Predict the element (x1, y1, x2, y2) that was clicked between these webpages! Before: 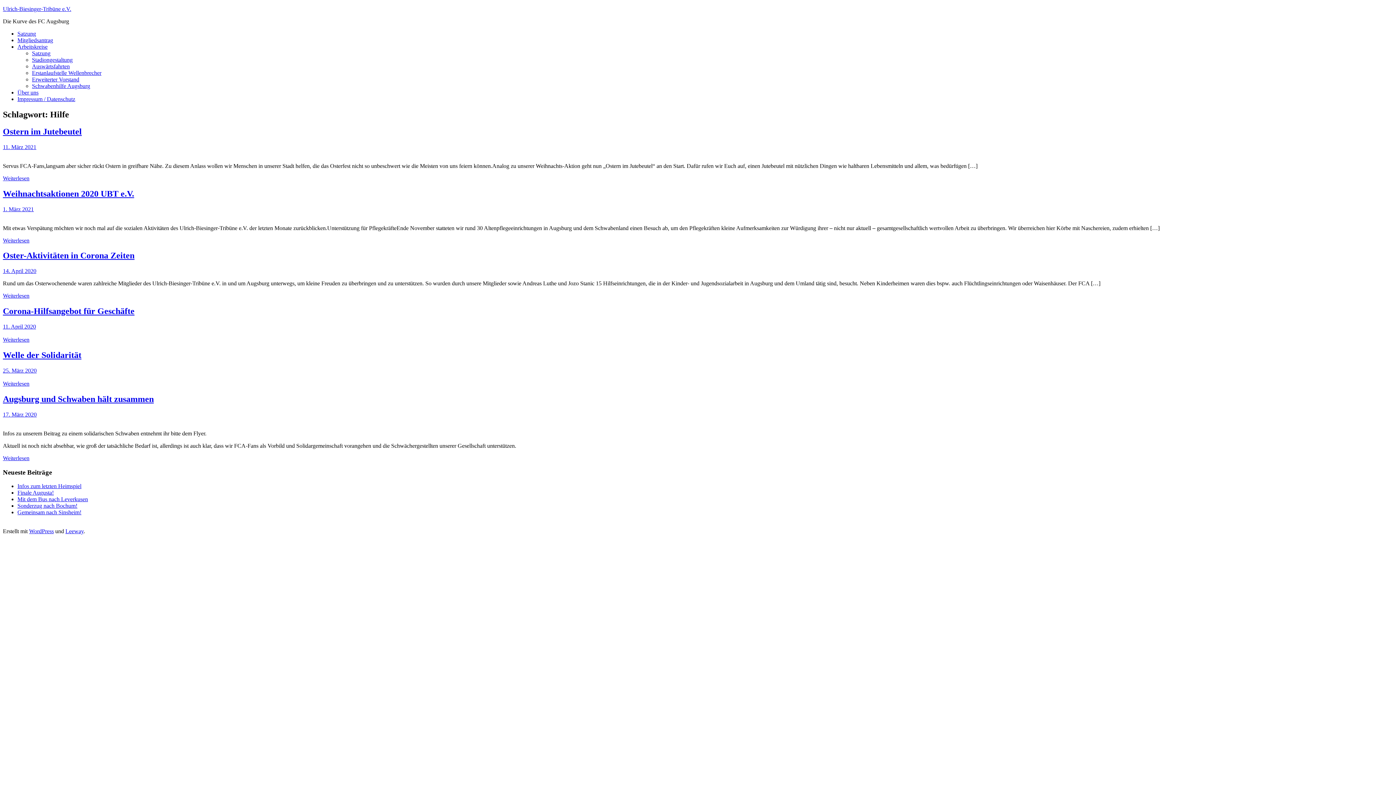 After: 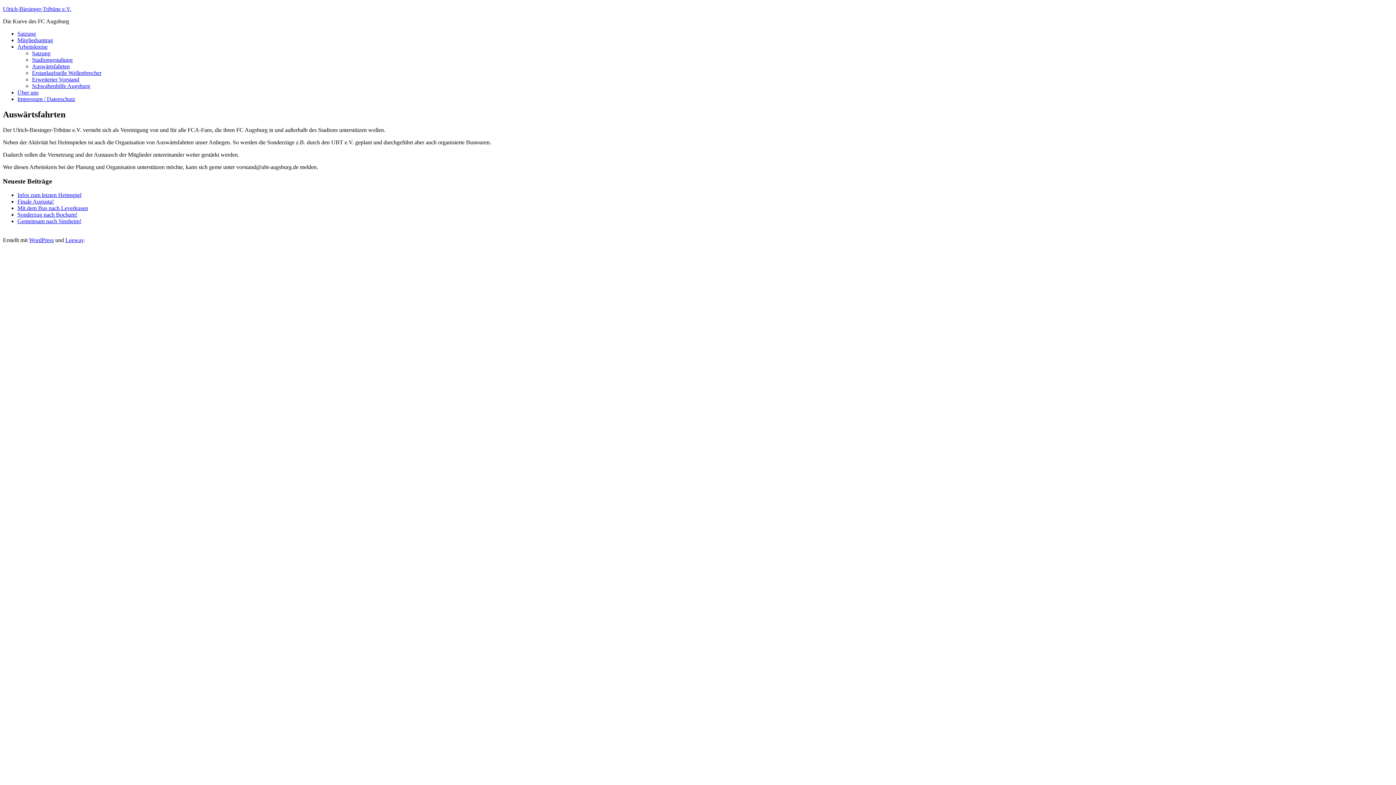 Action: label: Auswärtsfahrten bbox: (32, 63, 69, 69)